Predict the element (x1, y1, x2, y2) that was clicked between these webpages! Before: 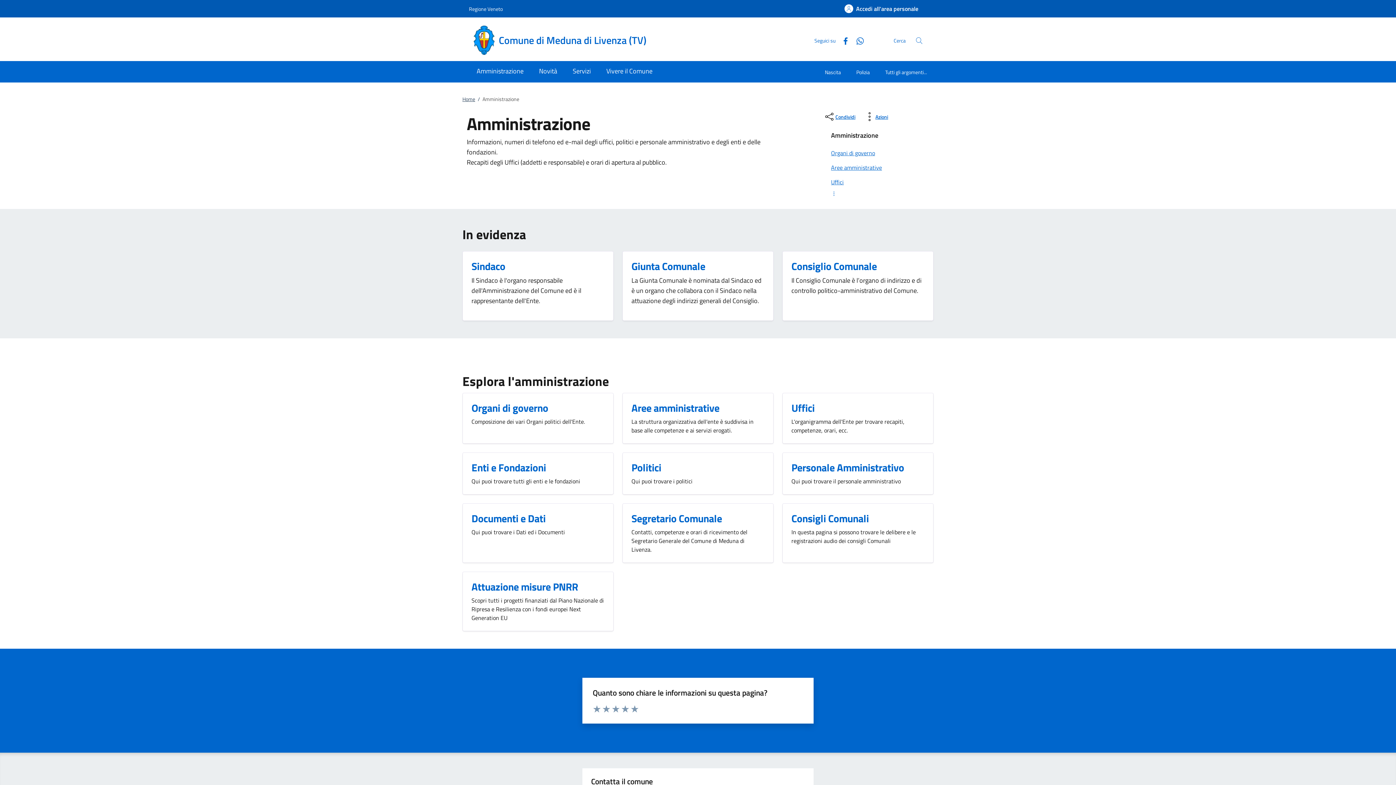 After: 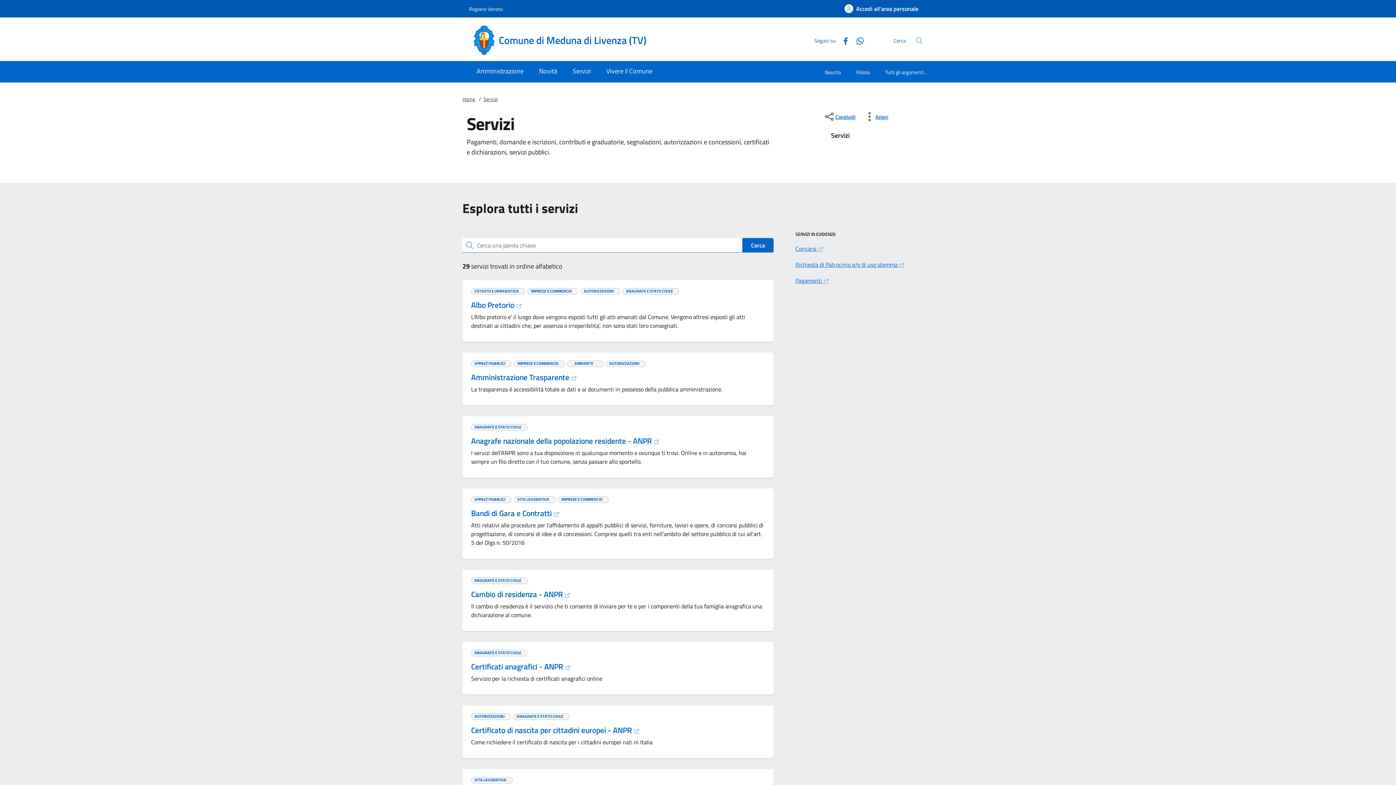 Action: label: Servizi bbox: (565, 61, 598, 82)